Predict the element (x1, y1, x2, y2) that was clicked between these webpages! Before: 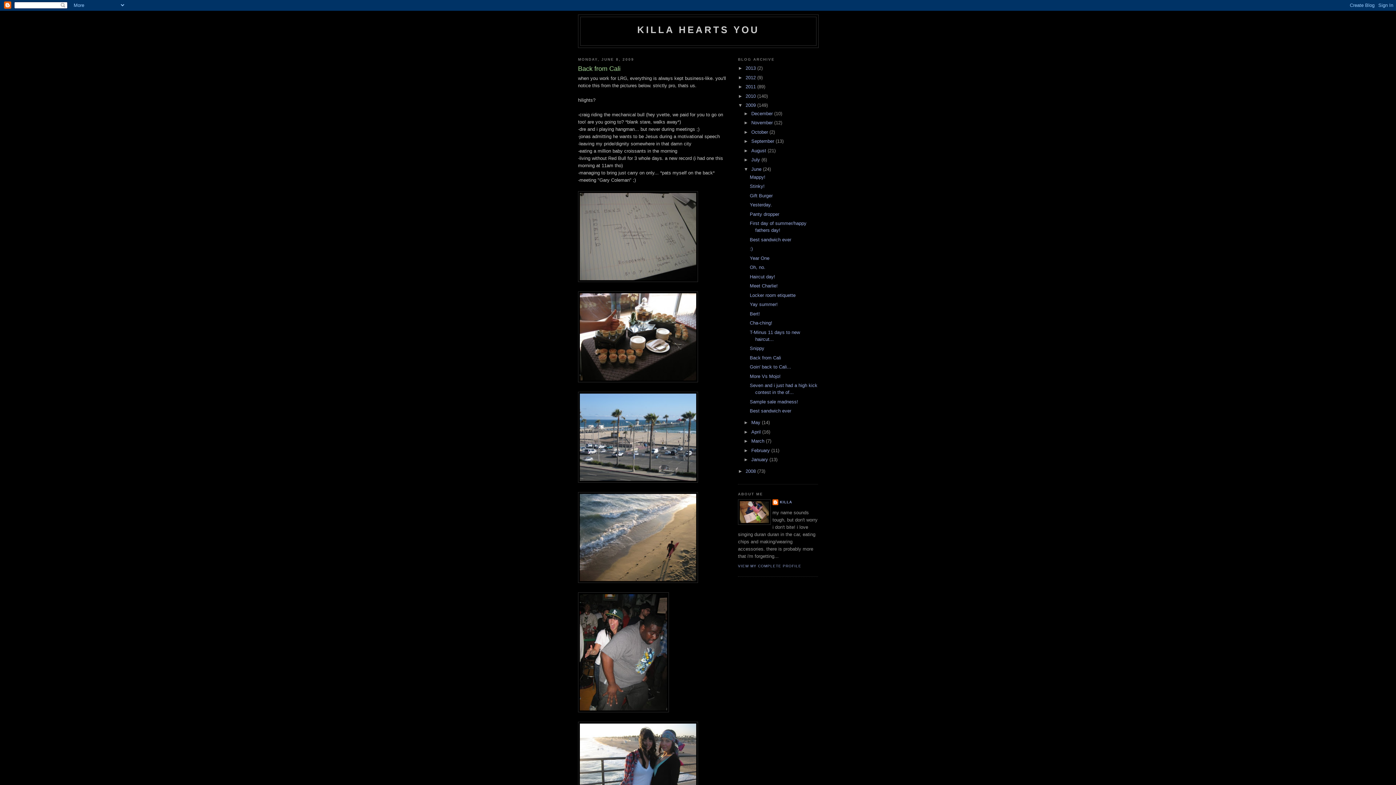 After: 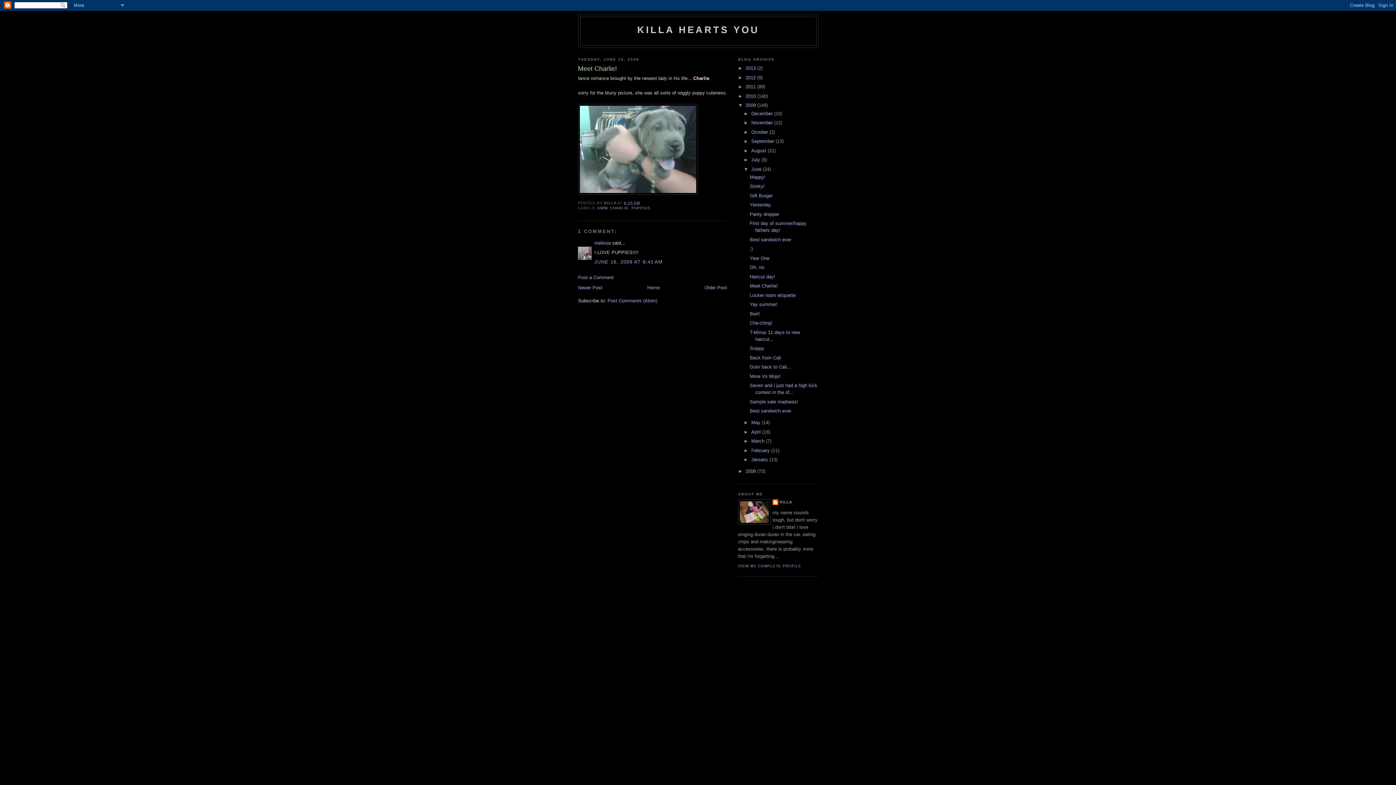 Action: bbox: (749, 283, 777, 288) label: Meet Charlie!